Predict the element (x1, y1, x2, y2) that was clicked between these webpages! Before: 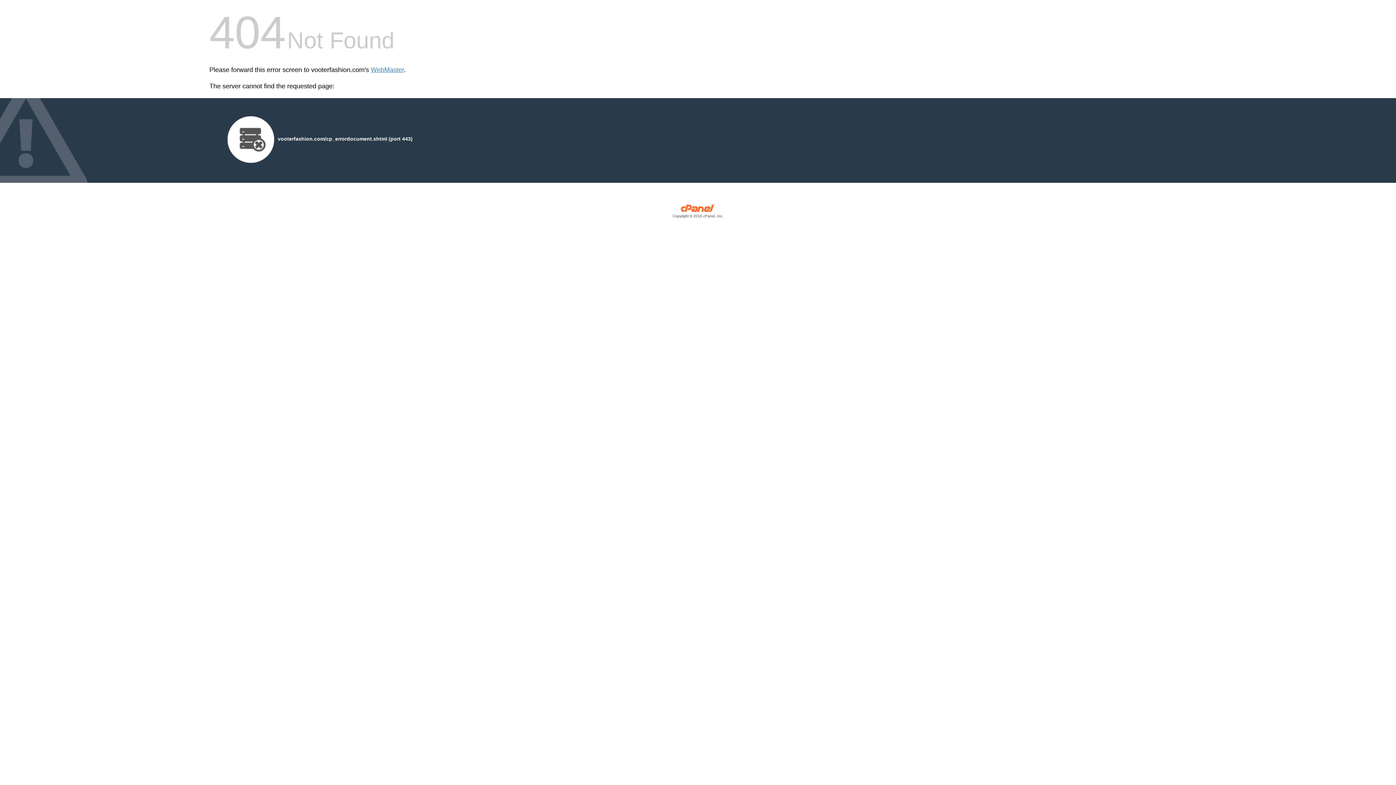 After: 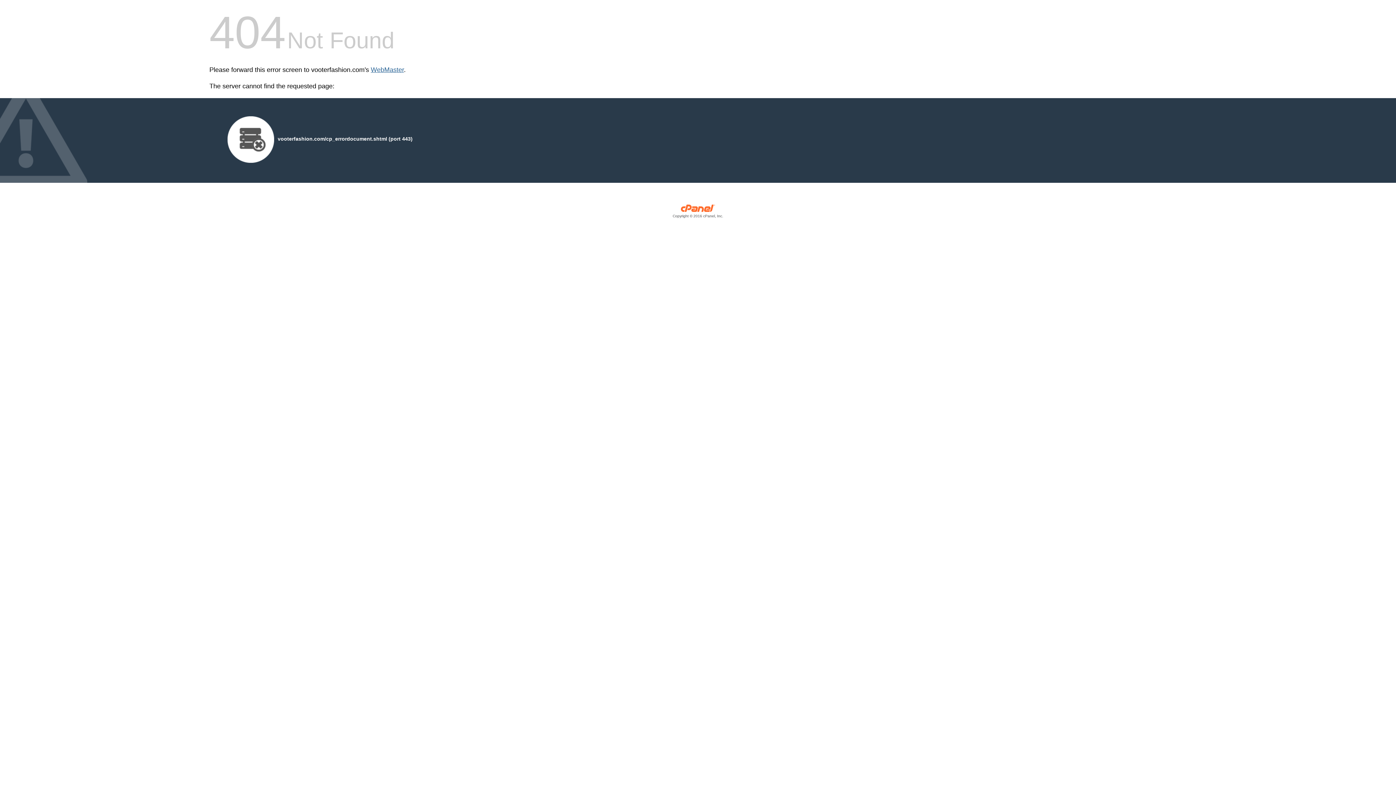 Action: bbox: (370, 66, 404, 73) label: WebMaster